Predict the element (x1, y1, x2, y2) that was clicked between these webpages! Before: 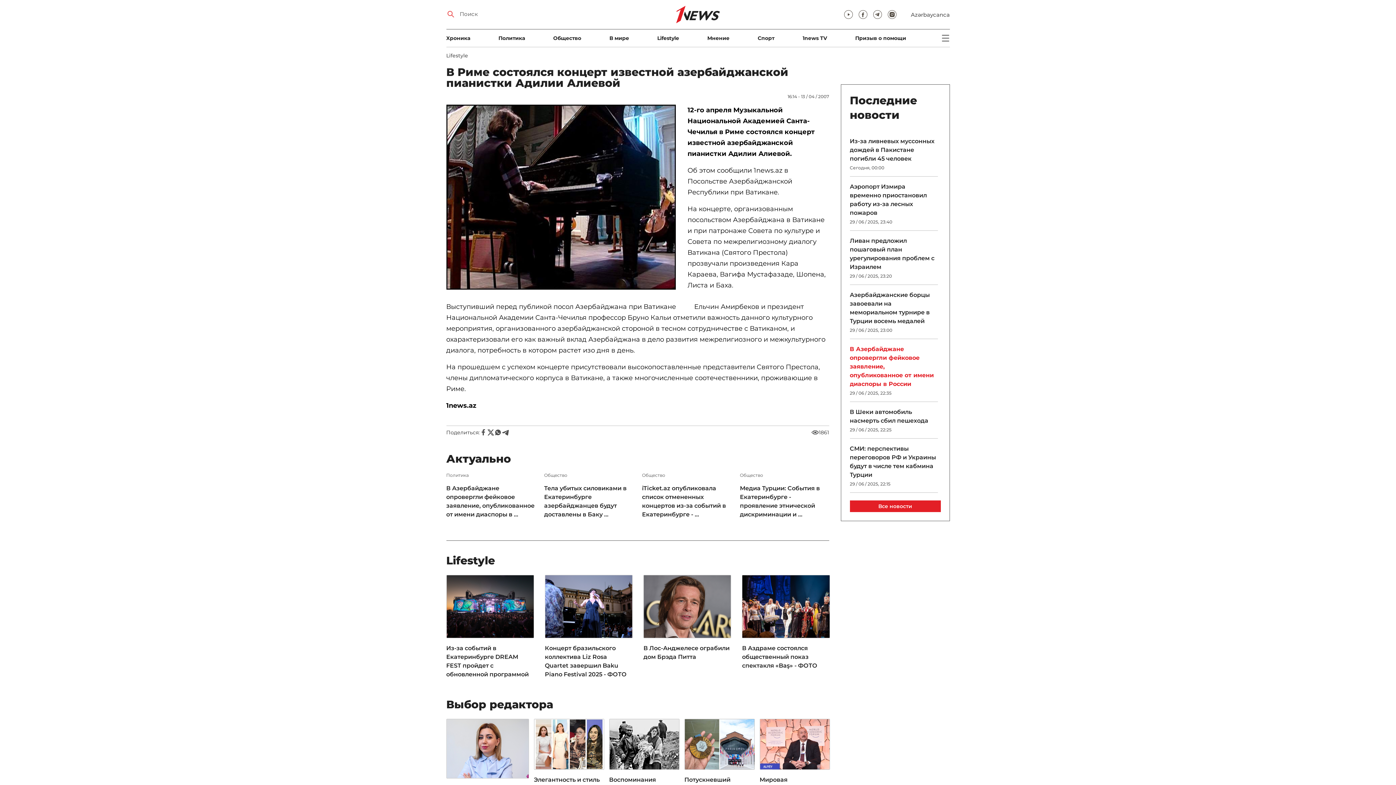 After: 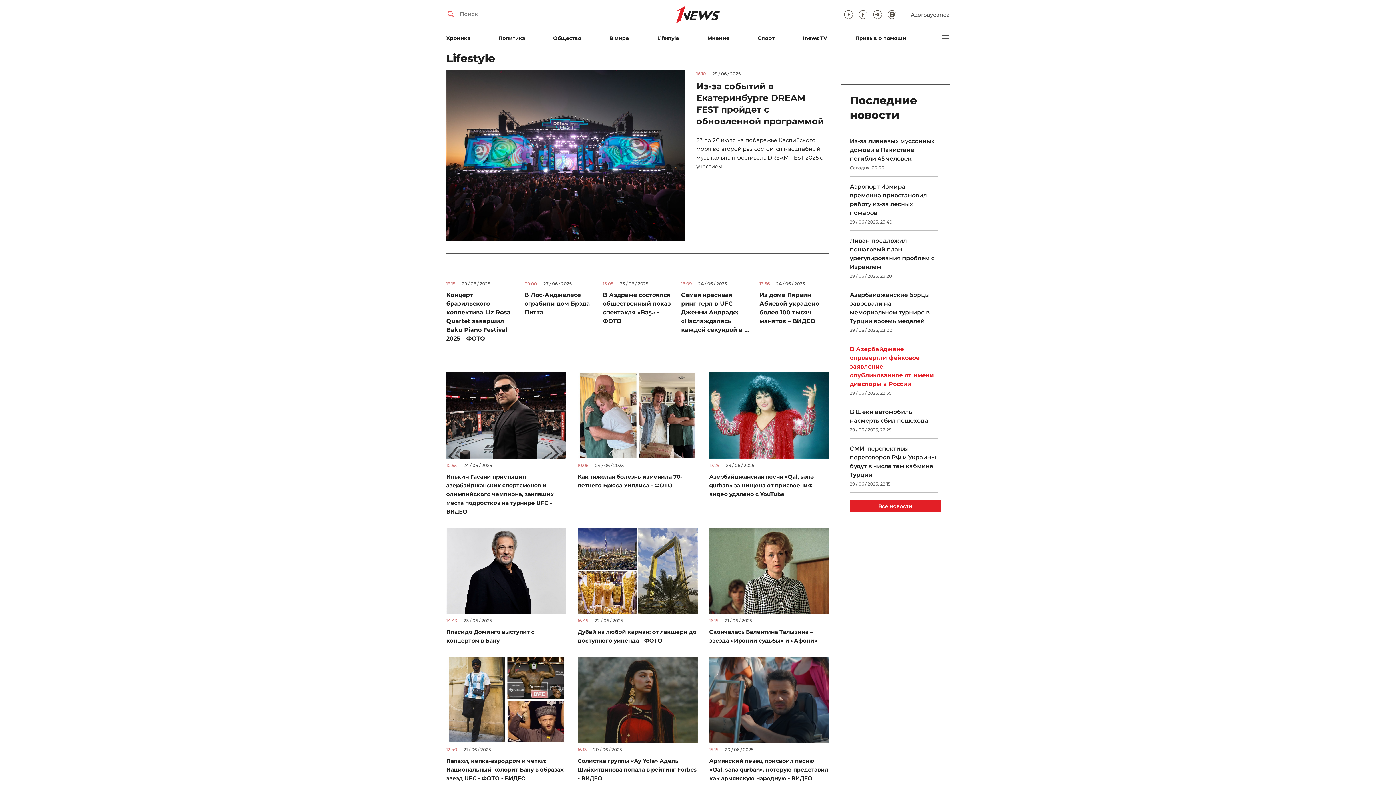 Action: label: Lifestyle bbox: (657, 35, 679, 40)